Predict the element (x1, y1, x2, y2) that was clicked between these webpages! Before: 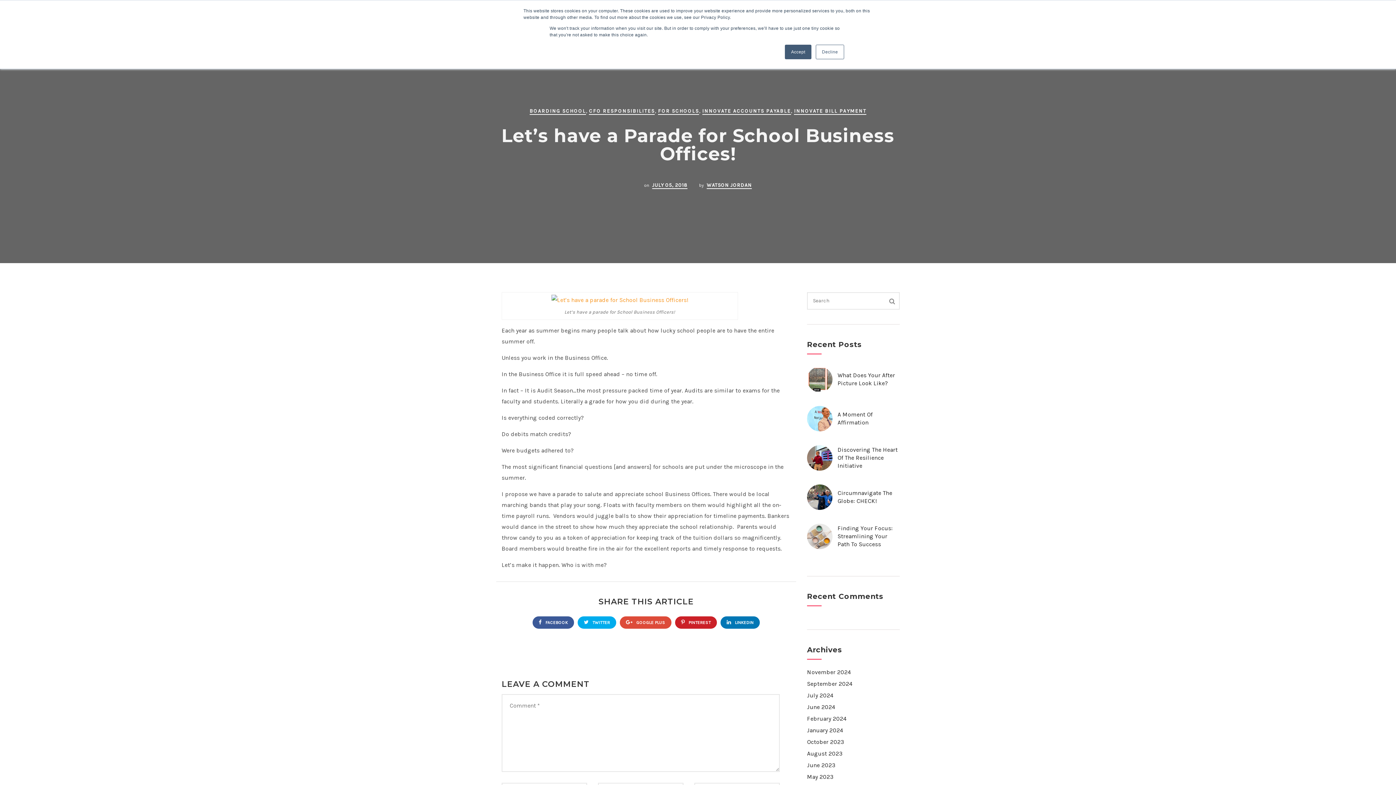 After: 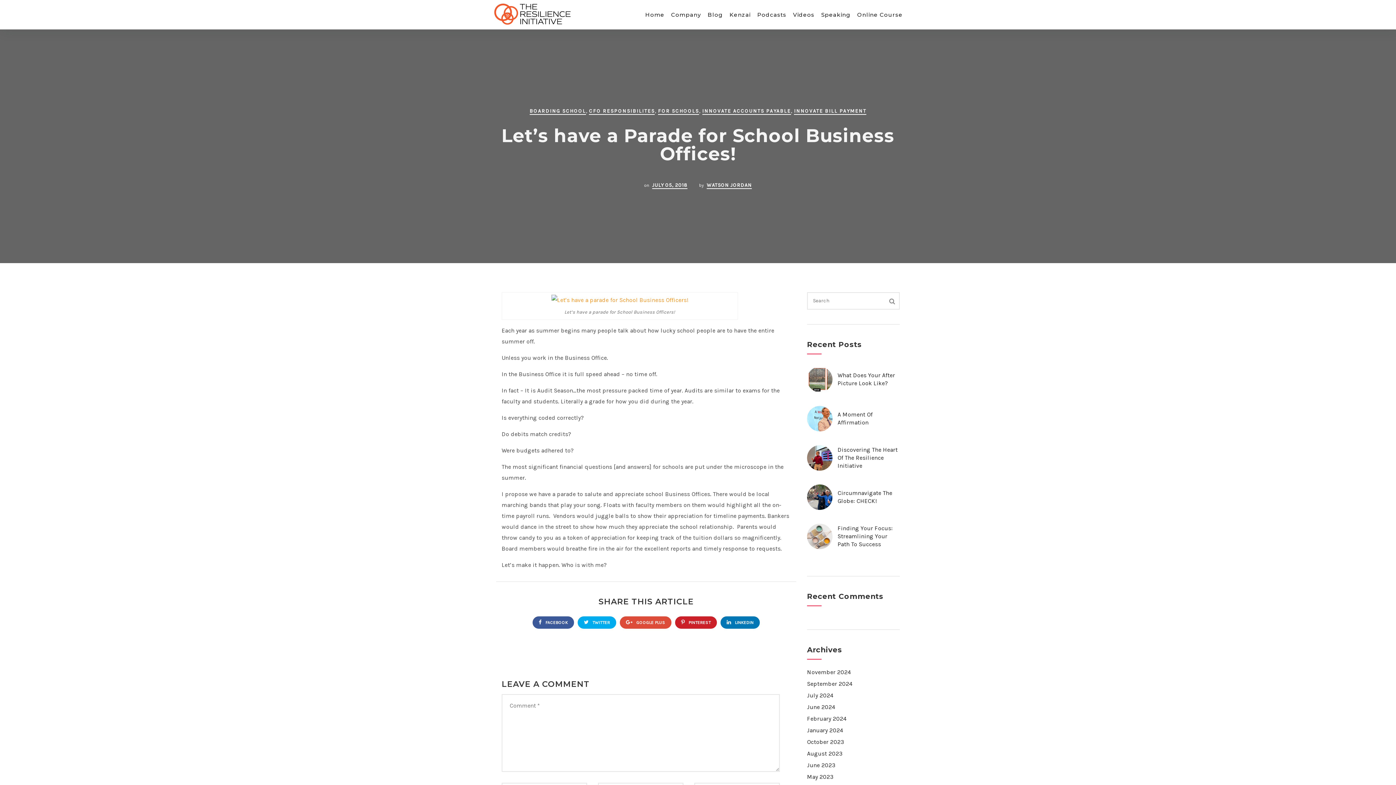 Action: label: Decline bbox: (815, 44, 844, 59)